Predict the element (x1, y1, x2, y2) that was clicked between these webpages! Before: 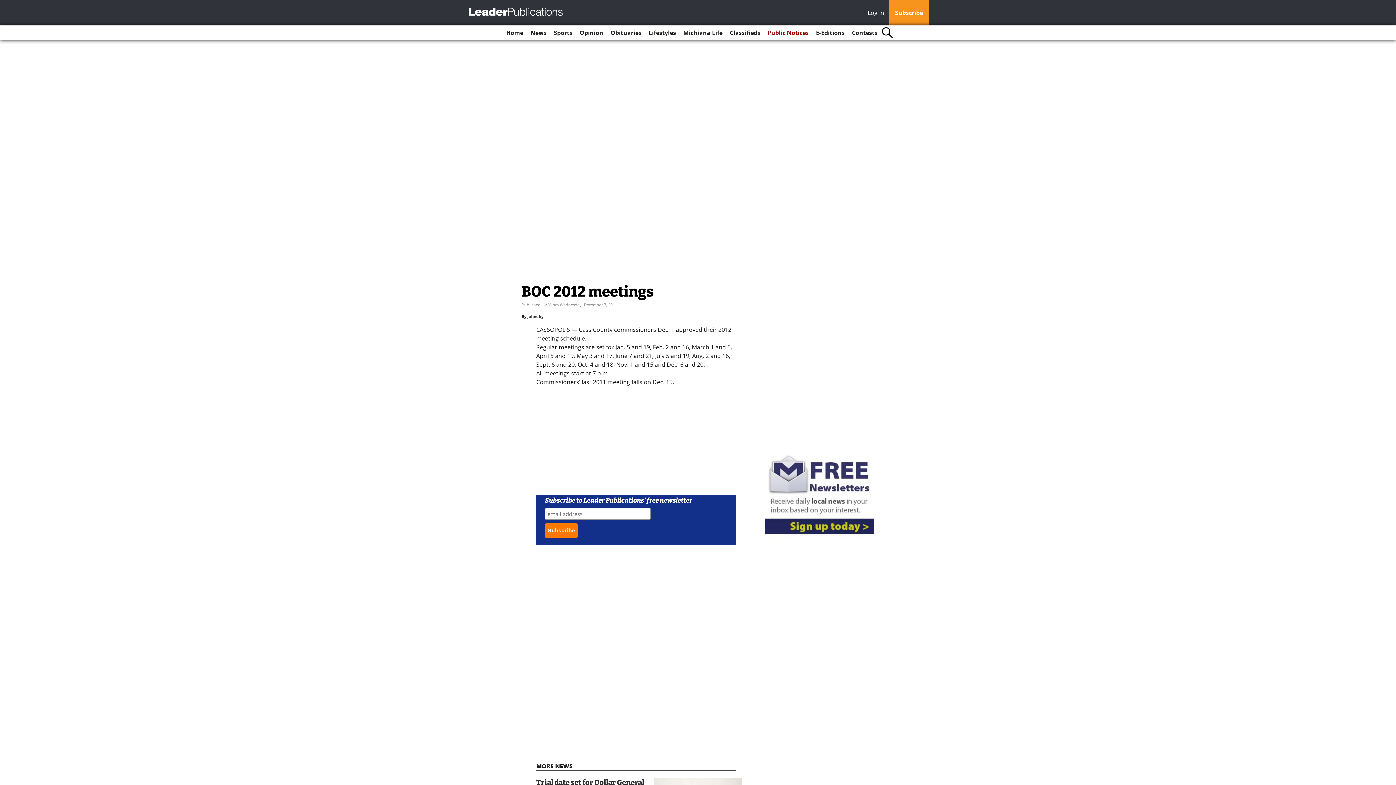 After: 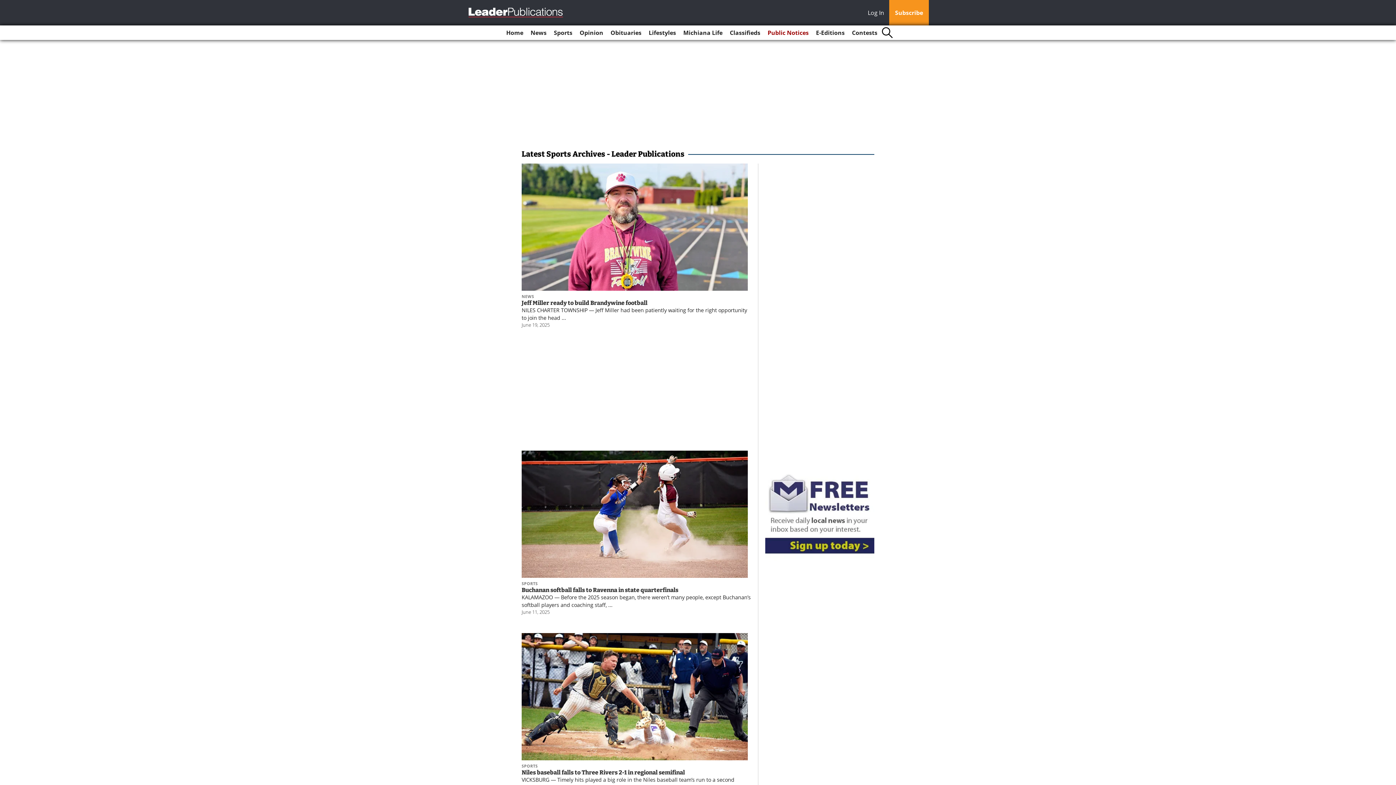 Action: label: Sports bbox: (551, 25, 575, 40)